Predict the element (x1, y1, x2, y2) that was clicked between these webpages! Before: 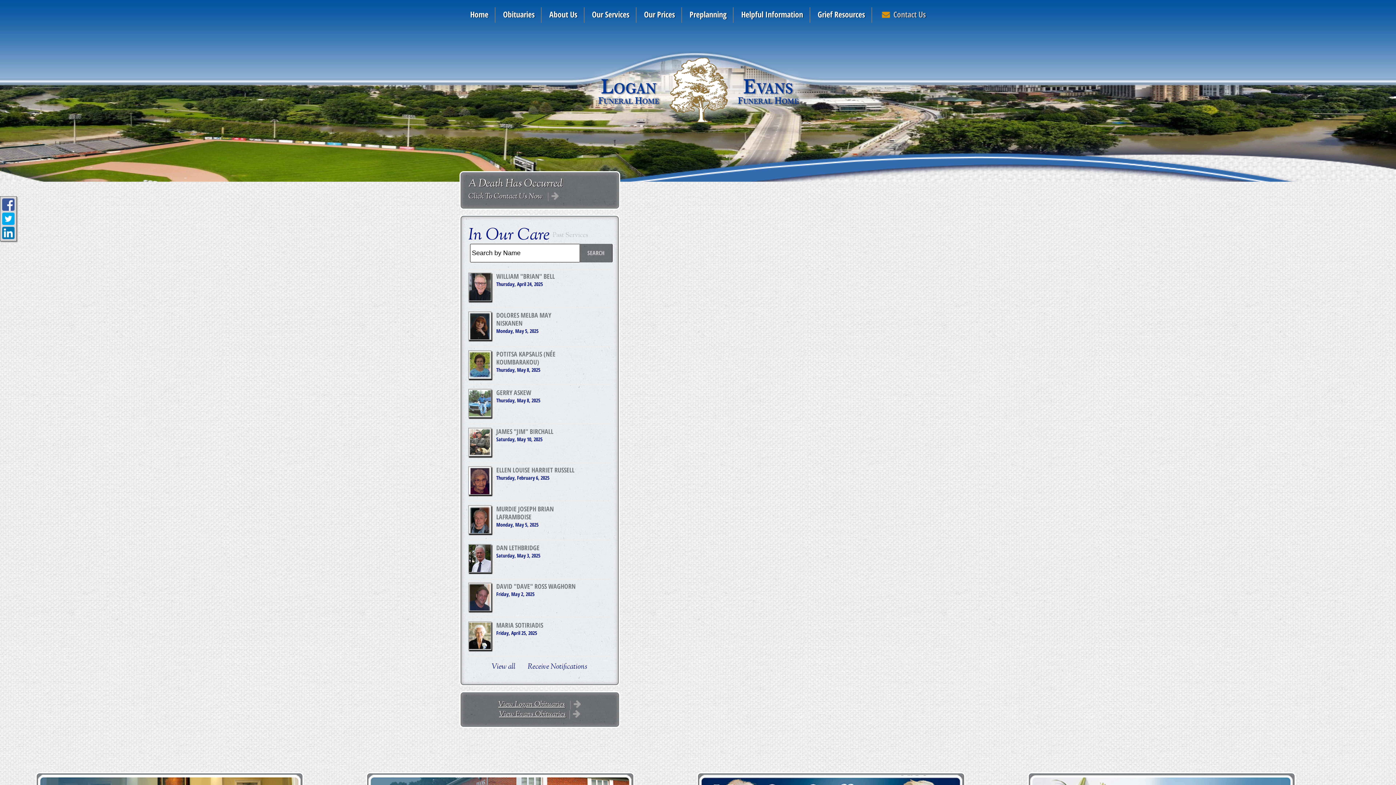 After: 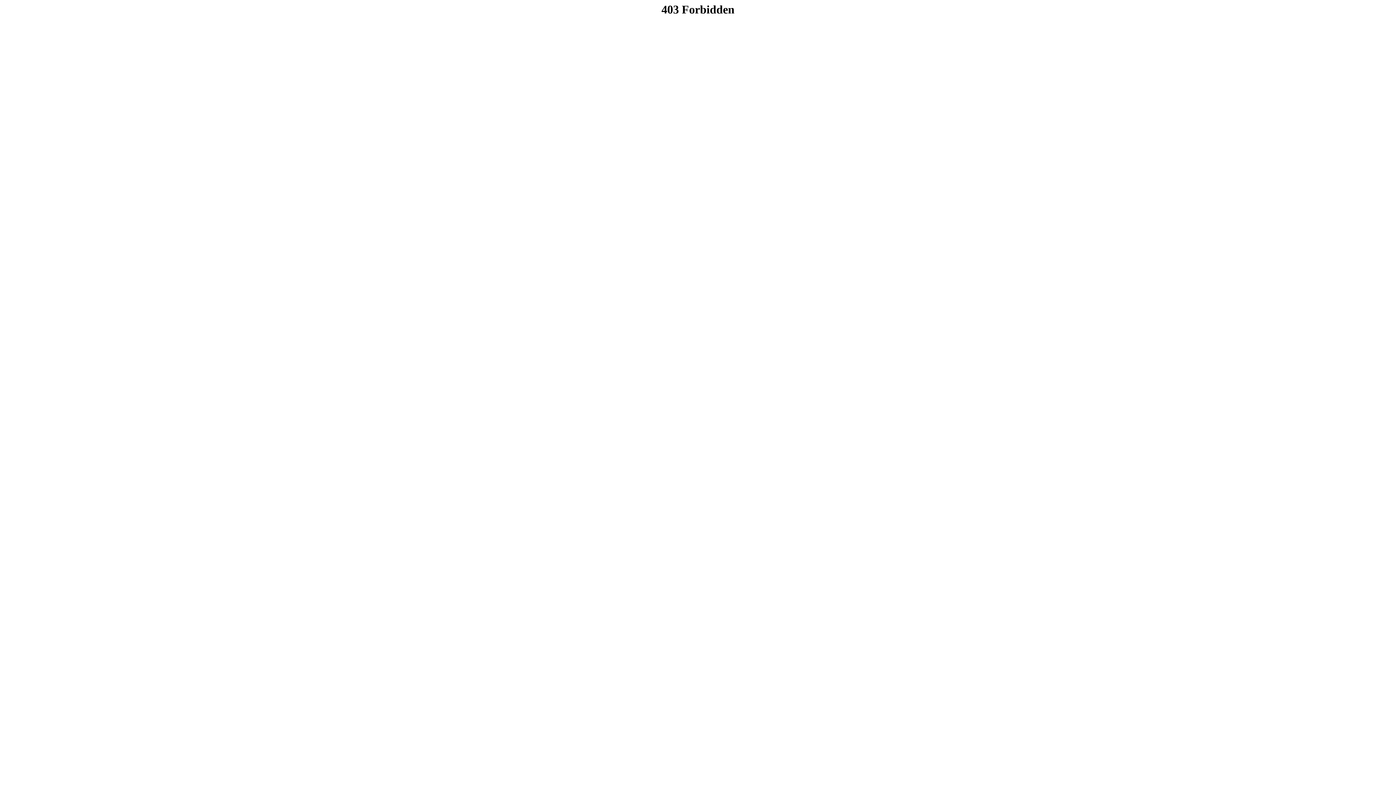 Action: label: DAN LETHBRIDGE bbox: (496, 543, 539, 552)